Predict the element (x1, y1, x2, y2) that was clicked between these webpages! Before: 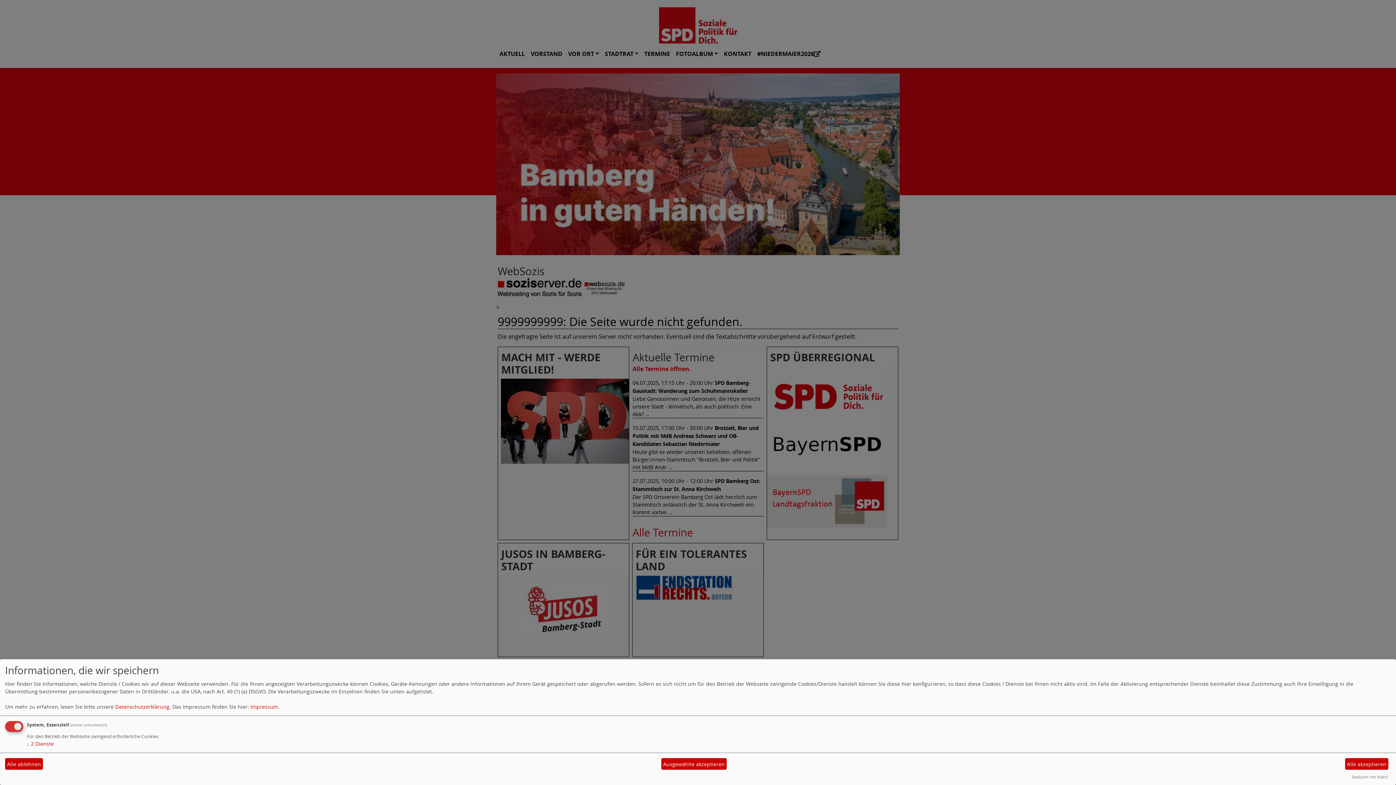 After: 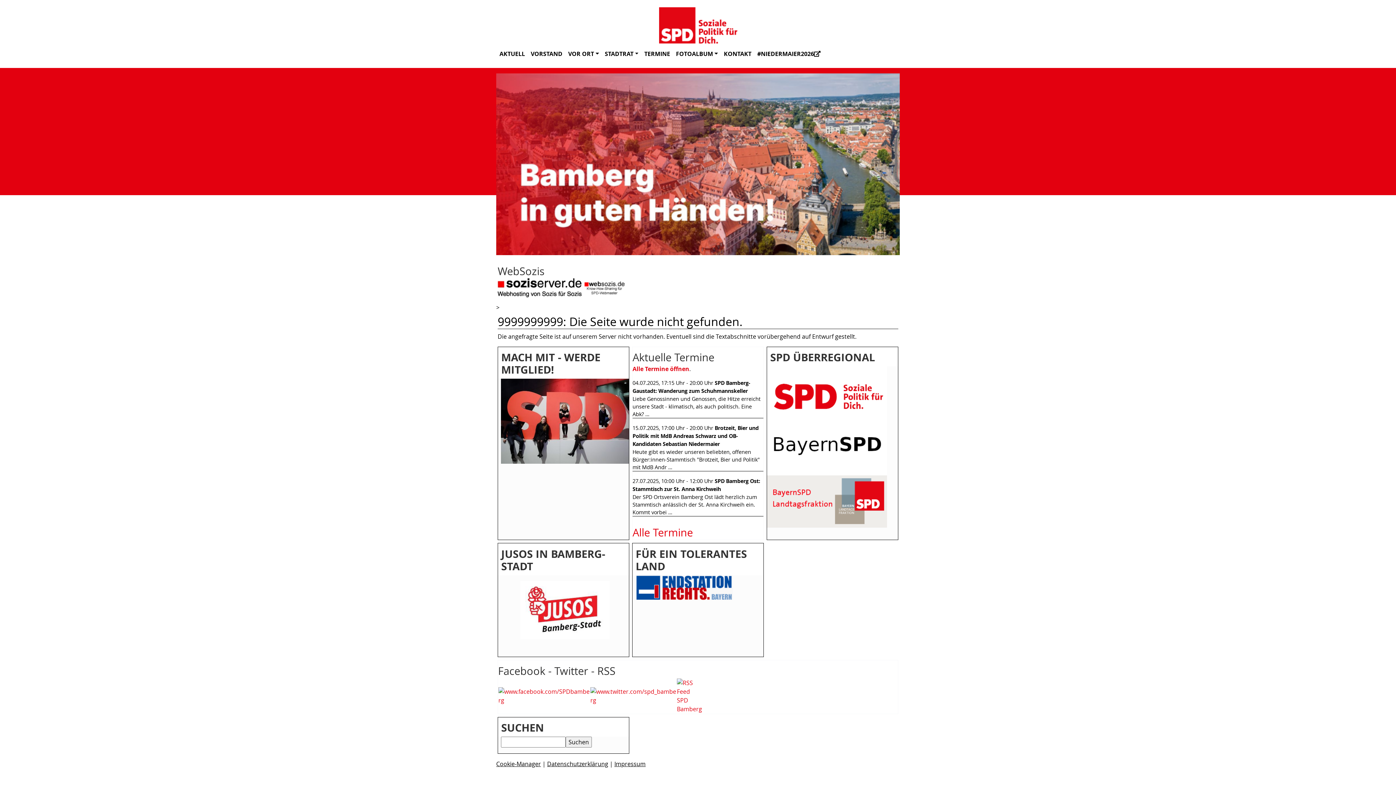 Action: bbox: (5, 758, 42, 770) label: Alle ablehnen